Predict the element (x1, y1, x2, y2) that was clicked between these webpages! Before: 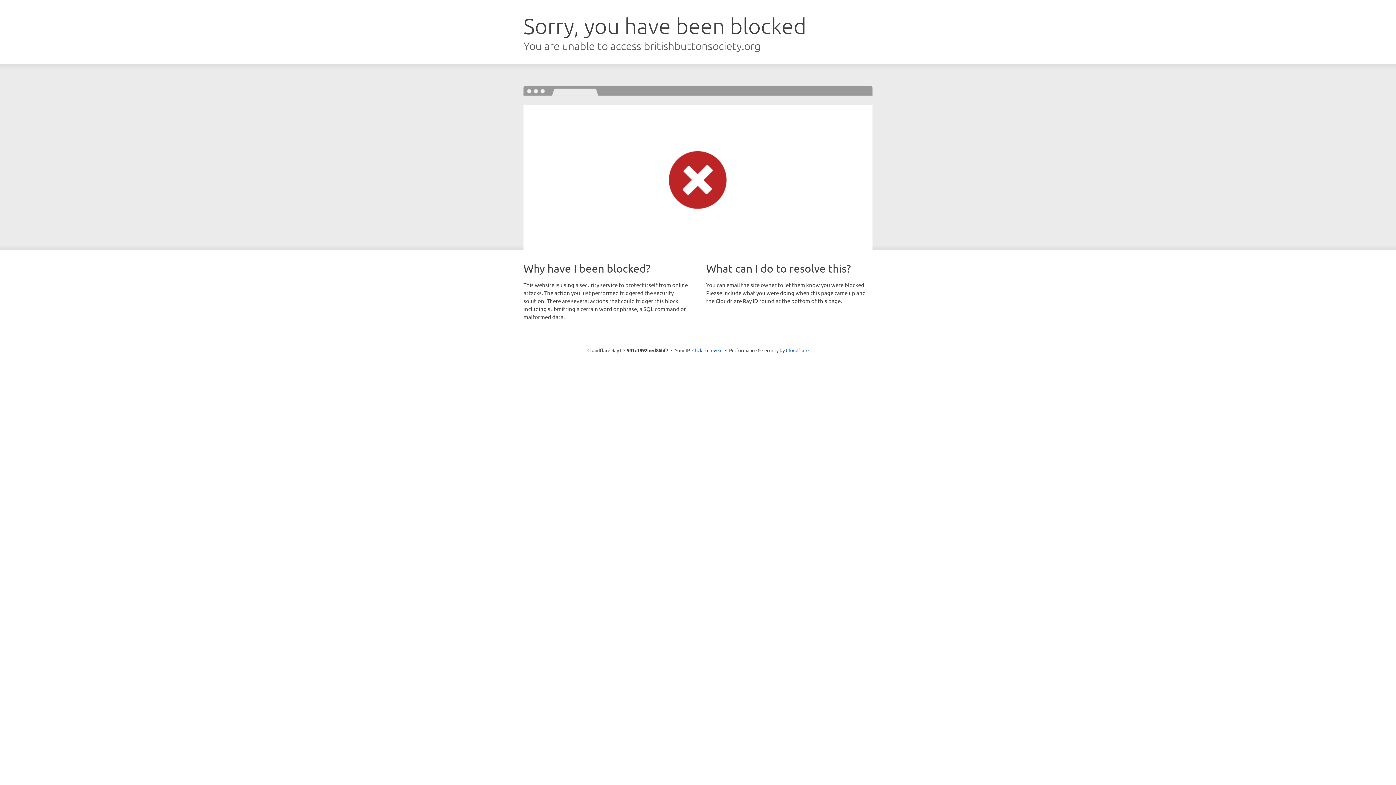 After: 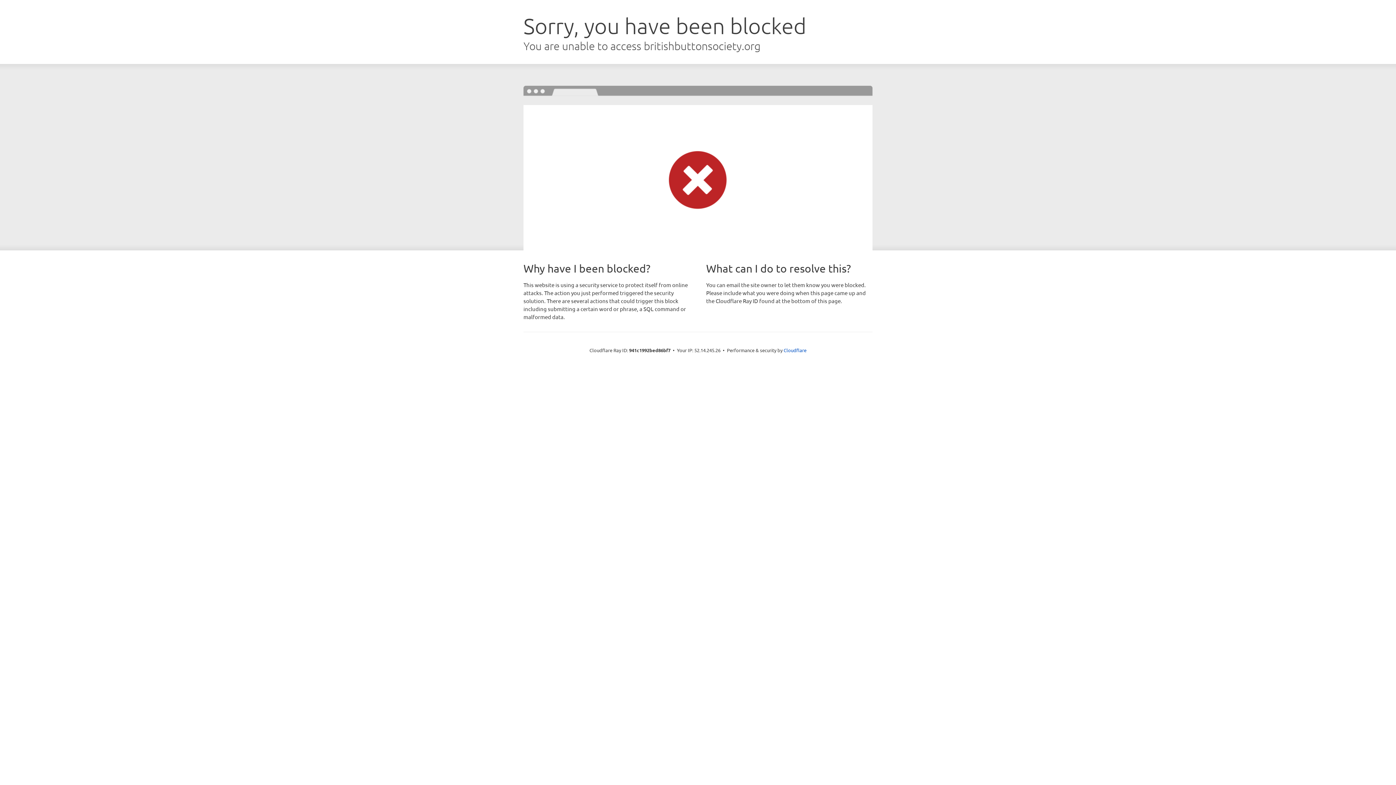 Action: label: Click to reveal bbox: (692, 346, 722, 353)